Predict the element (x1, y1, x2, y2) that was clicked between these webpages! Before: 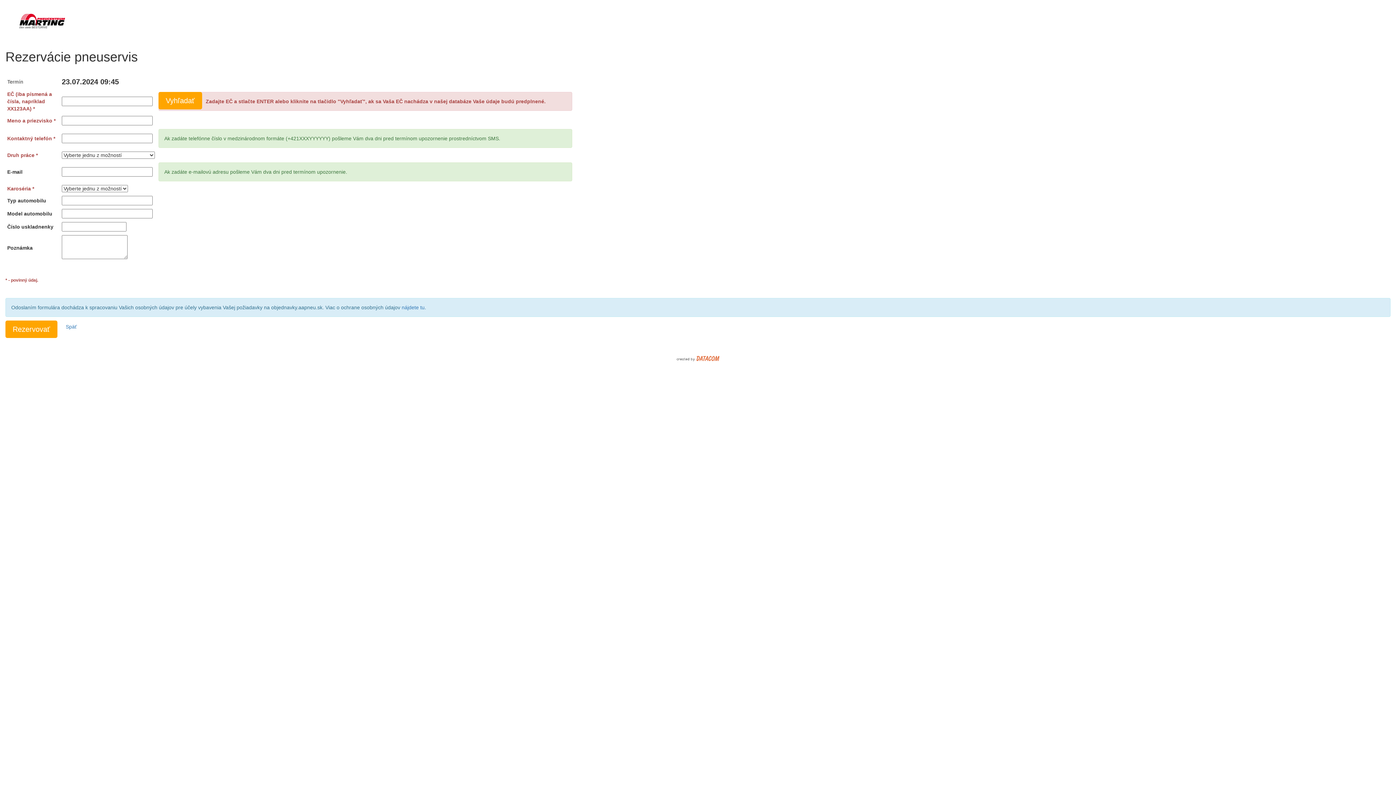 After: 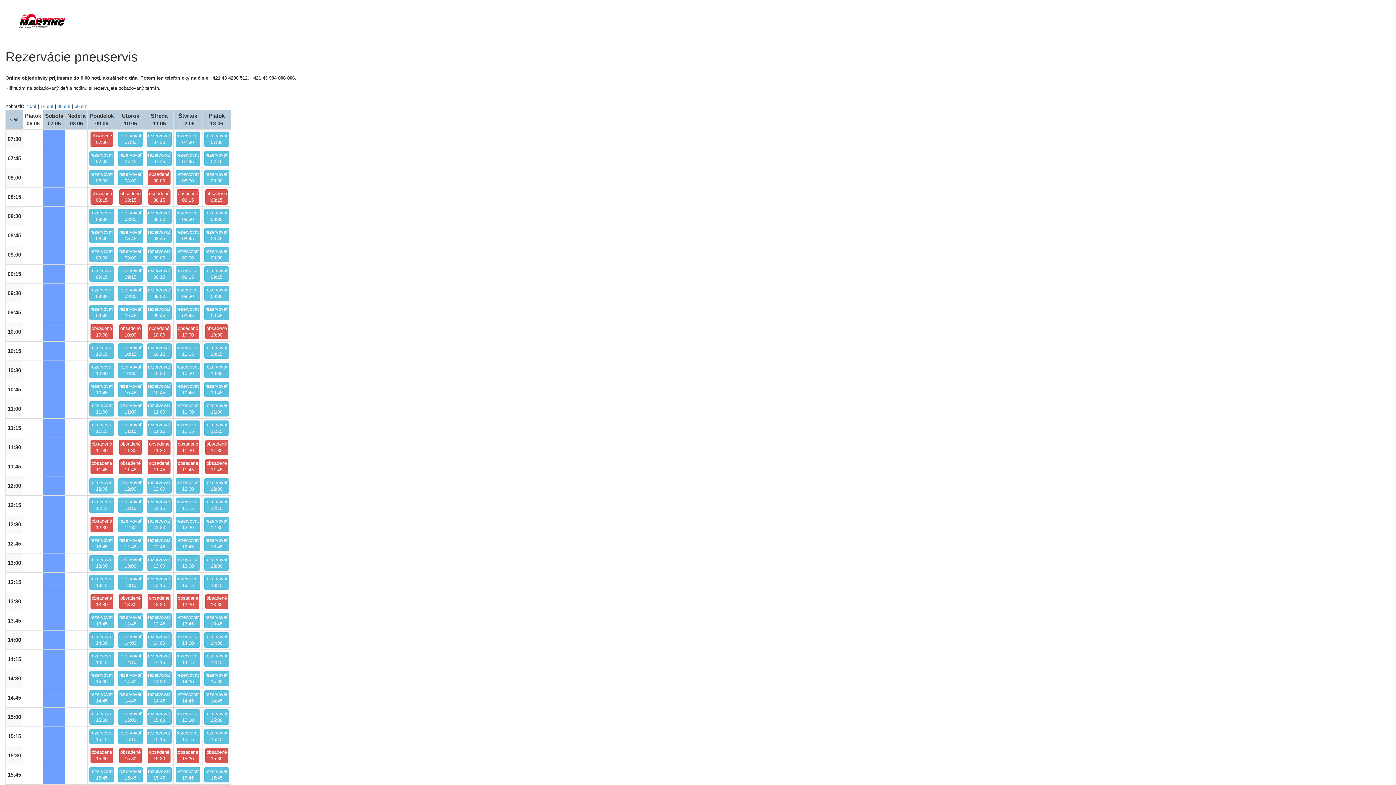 Action: bbox: (61, 320, 81, 333) label: Späť